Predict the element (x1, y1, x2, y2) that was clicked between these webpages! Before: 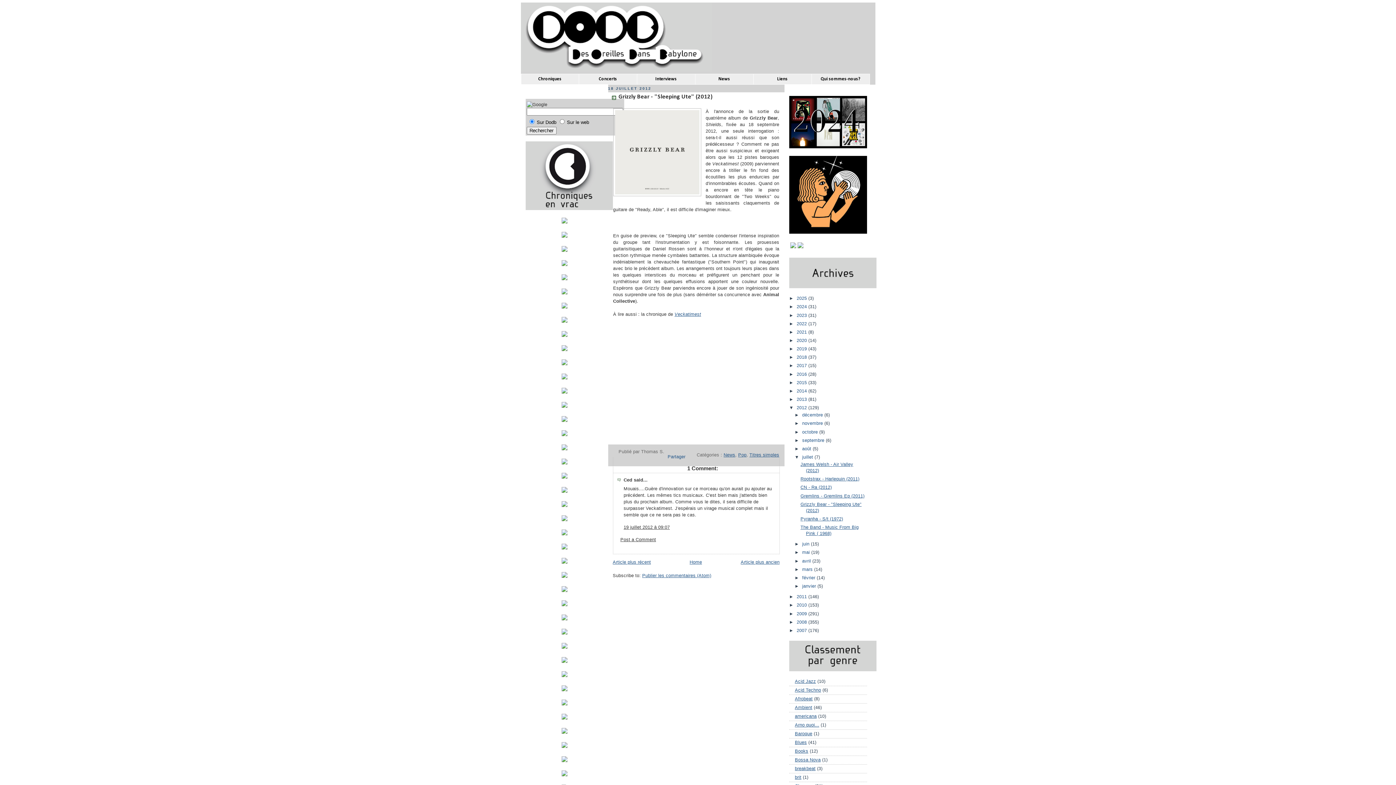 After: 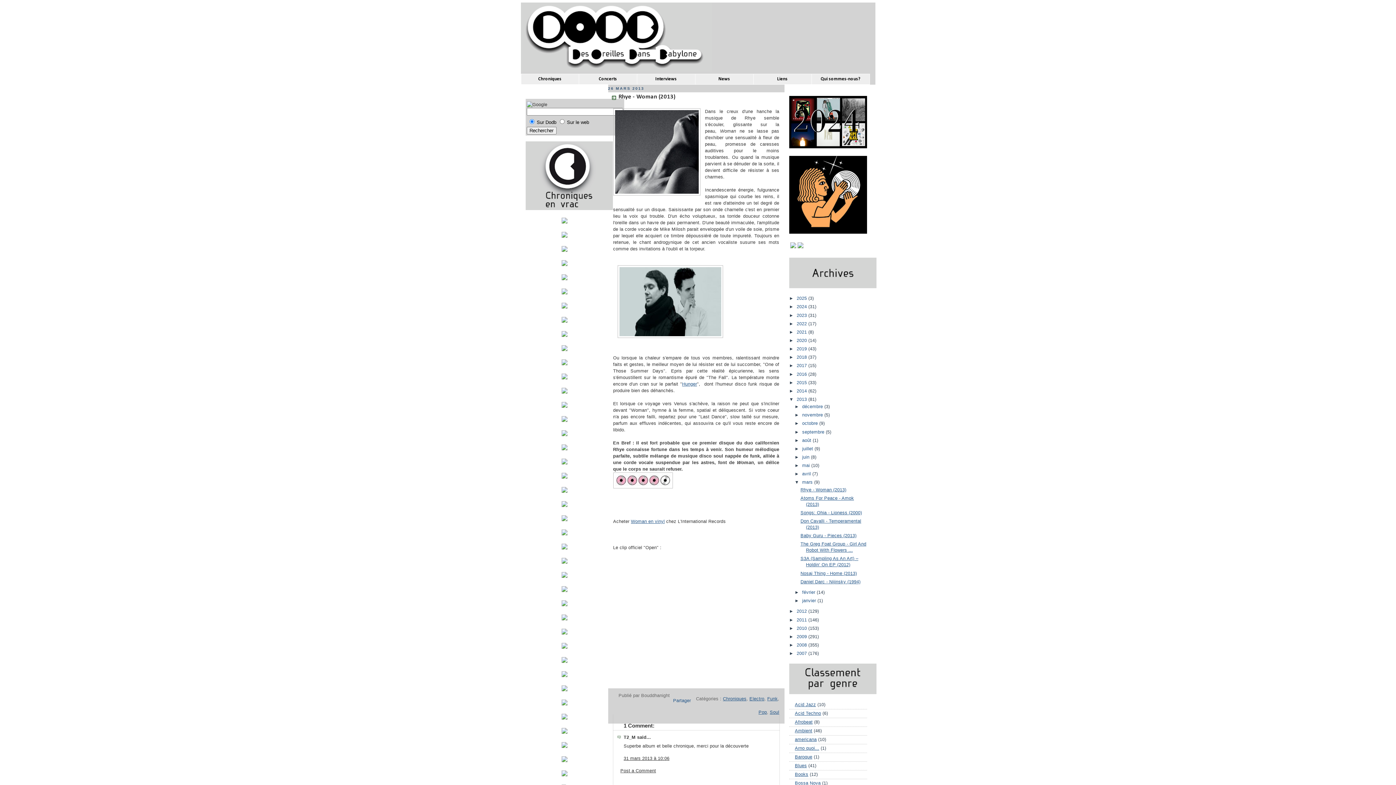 Action: bbox: (561, 531, 567, 536)